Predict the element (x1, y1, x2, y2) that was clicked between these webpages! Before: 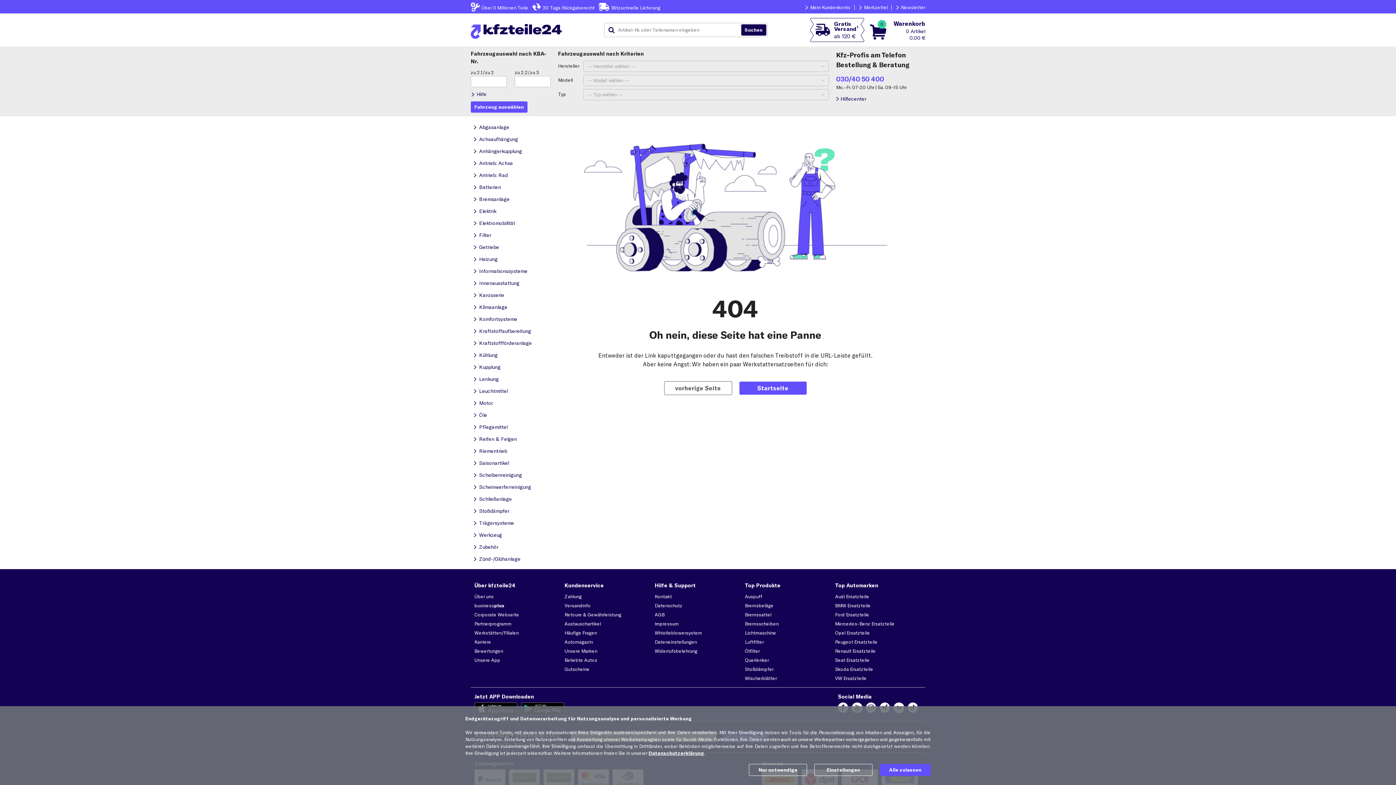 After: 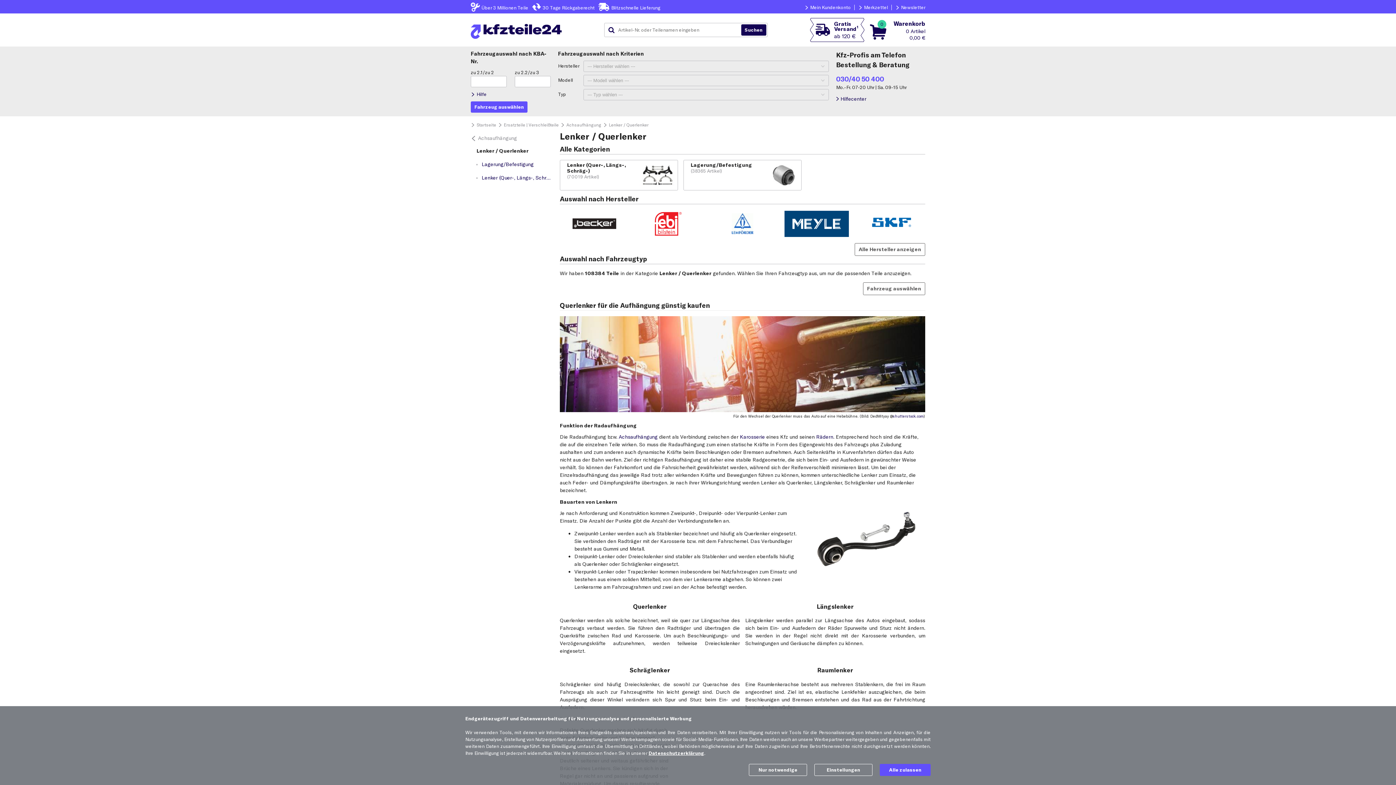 Action: bbox: (745, 657, 769, 663) label: Querlenker